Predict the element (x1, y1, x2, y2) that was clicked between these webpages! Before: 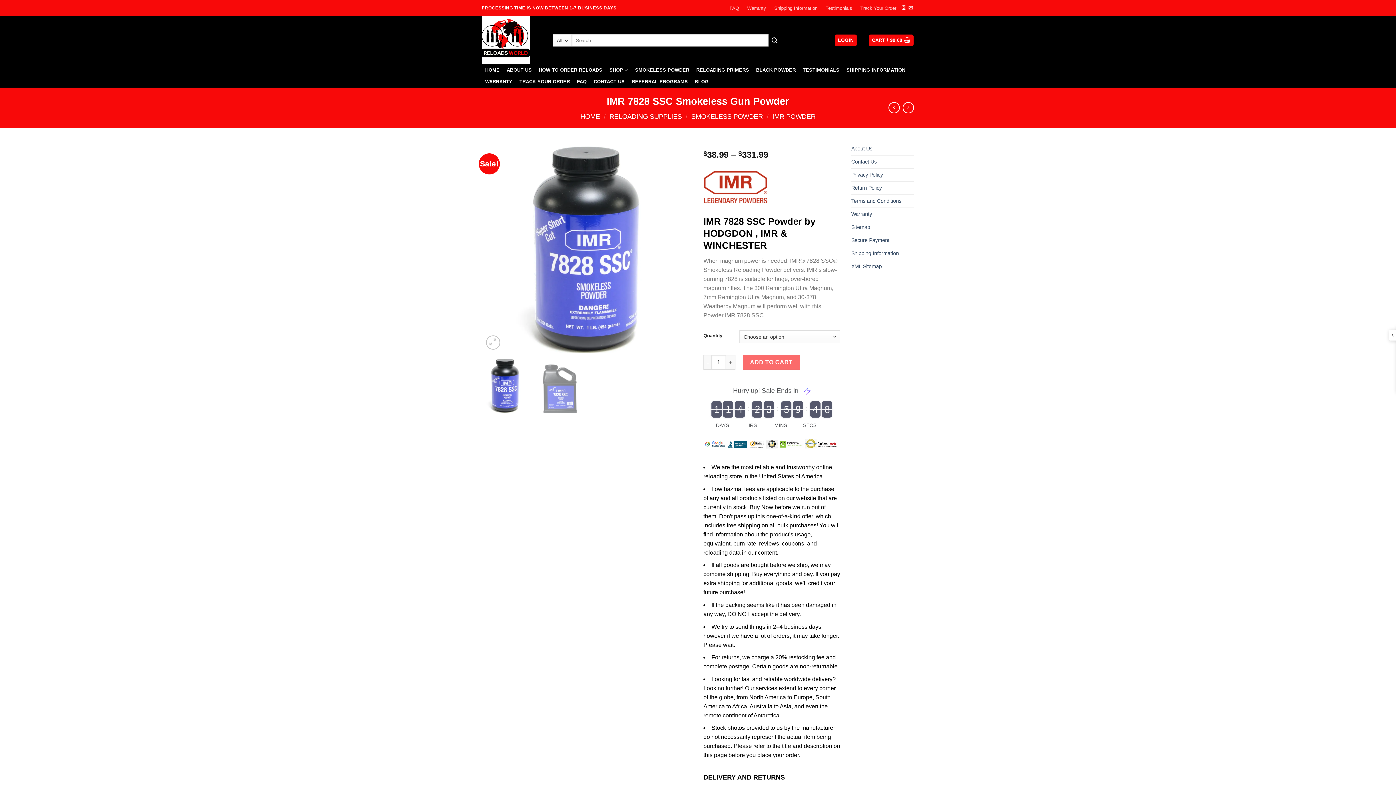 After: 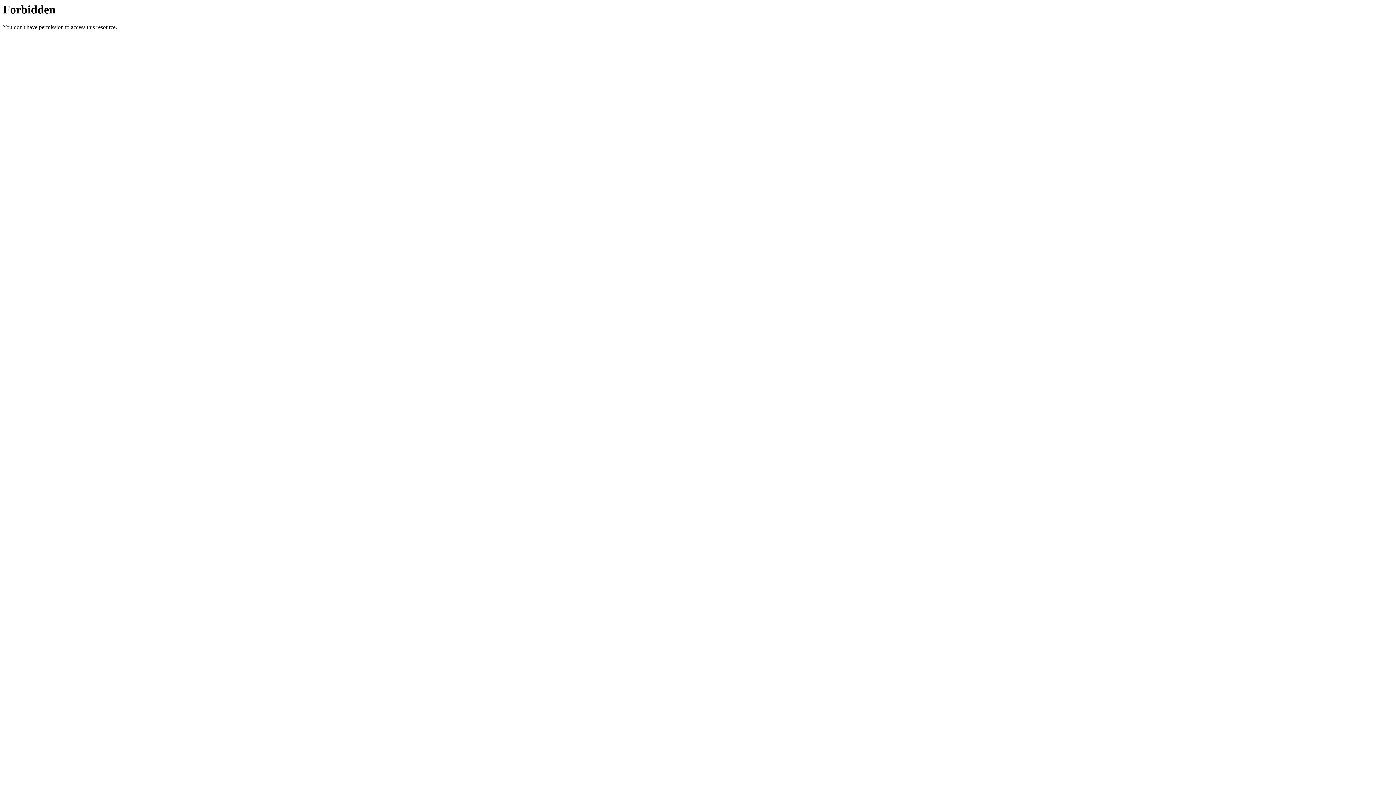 Action: label: Shipping Information bbox: (774, 3, 817, 12)